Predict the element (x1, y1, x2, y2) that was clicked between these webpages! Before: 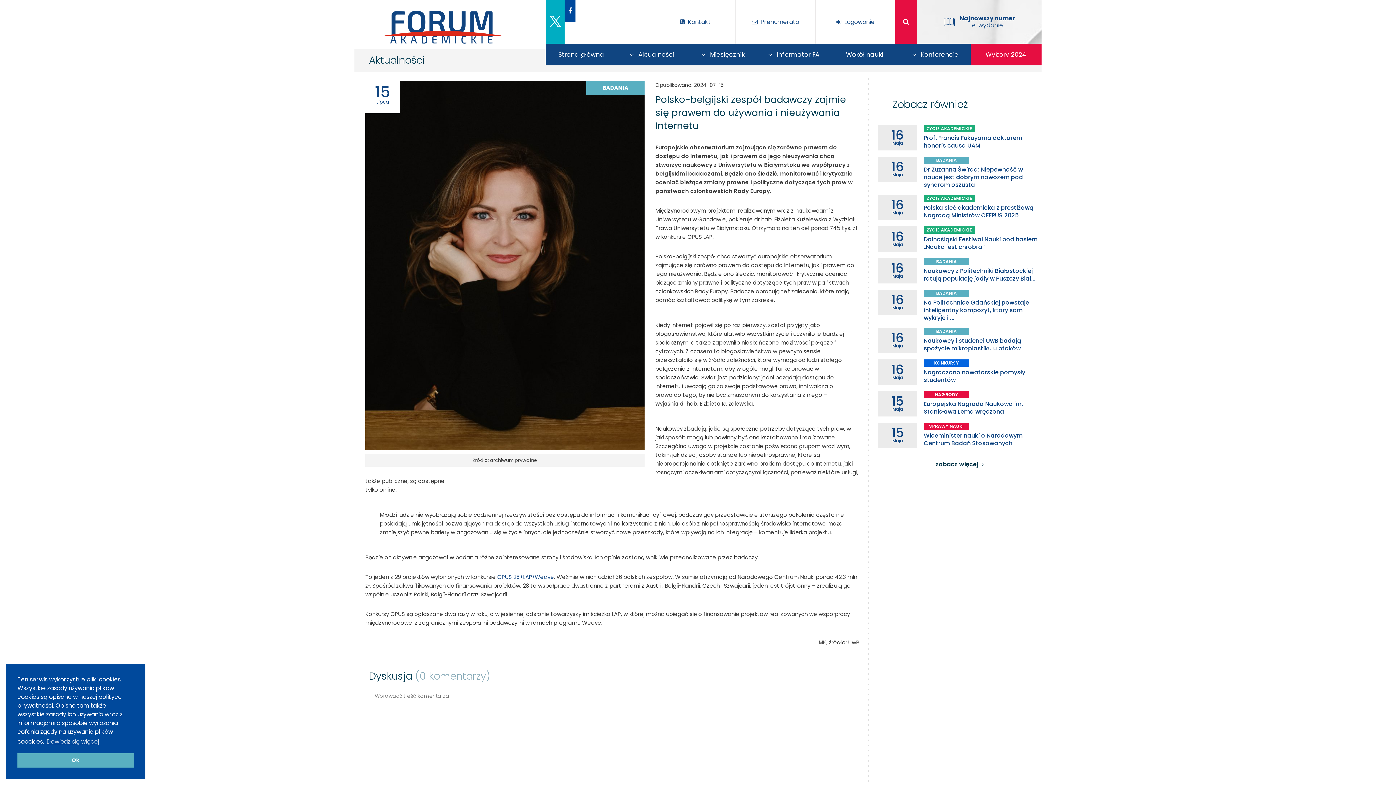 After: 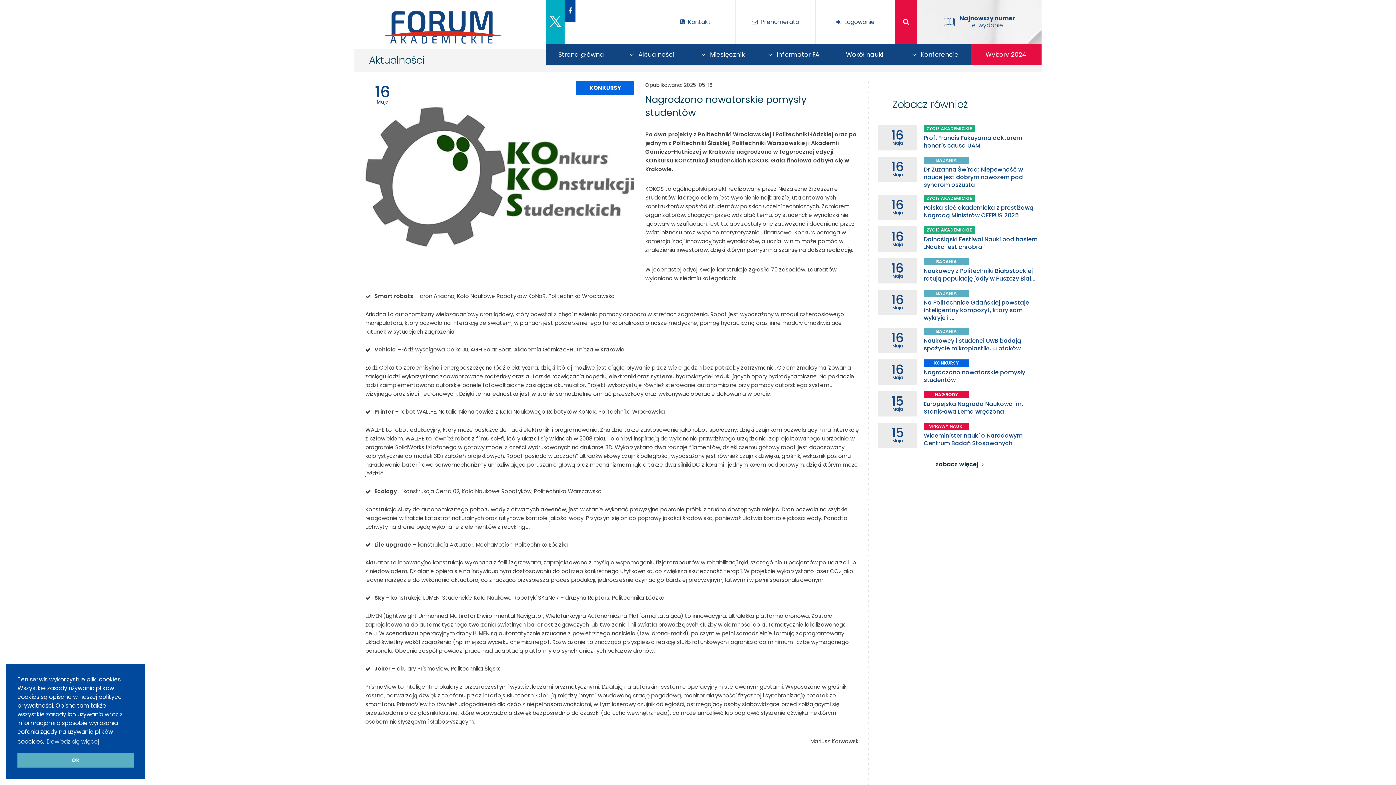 Action: bbox: (878, 359, 1041, 385) label: 16
Maja
KONKURSY
Nagrodzono nowatorskie pomysły studentów